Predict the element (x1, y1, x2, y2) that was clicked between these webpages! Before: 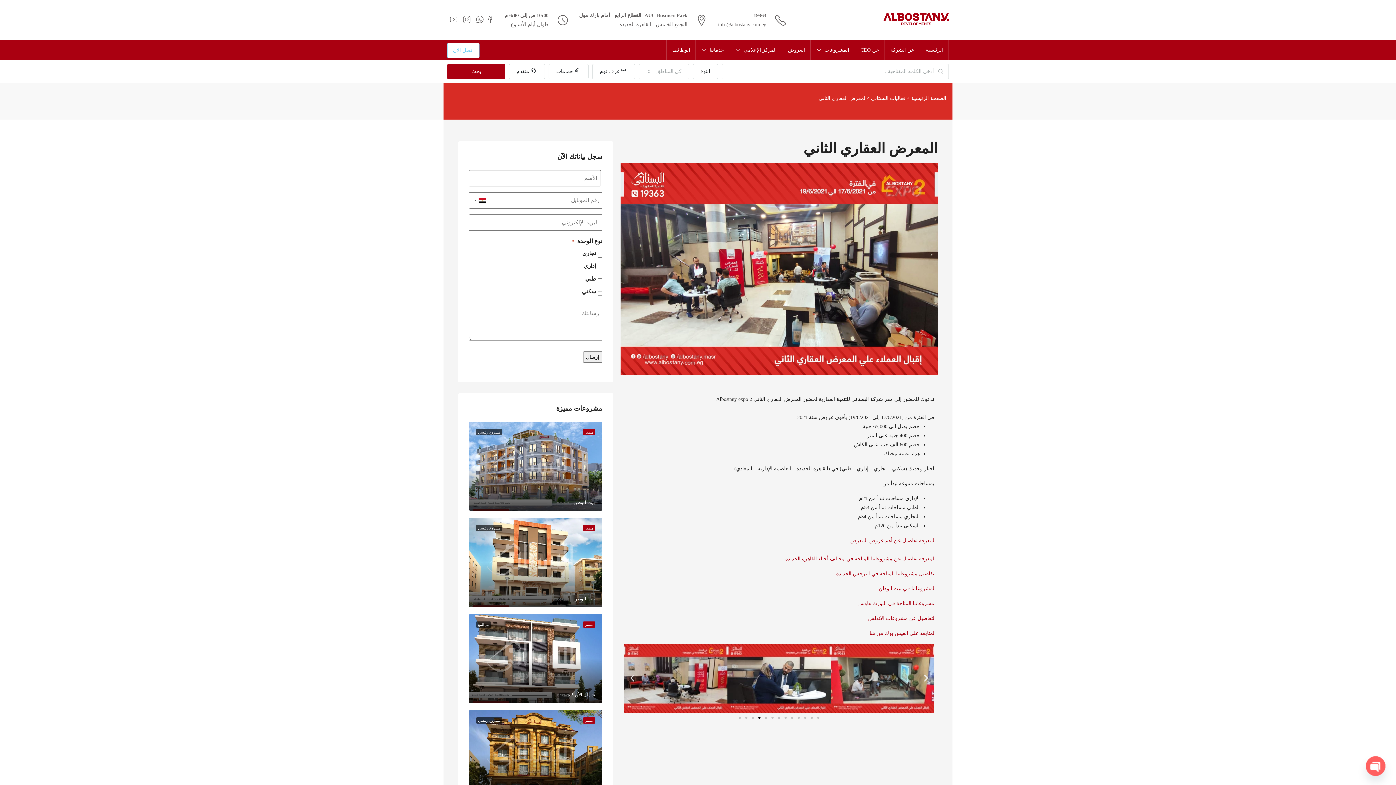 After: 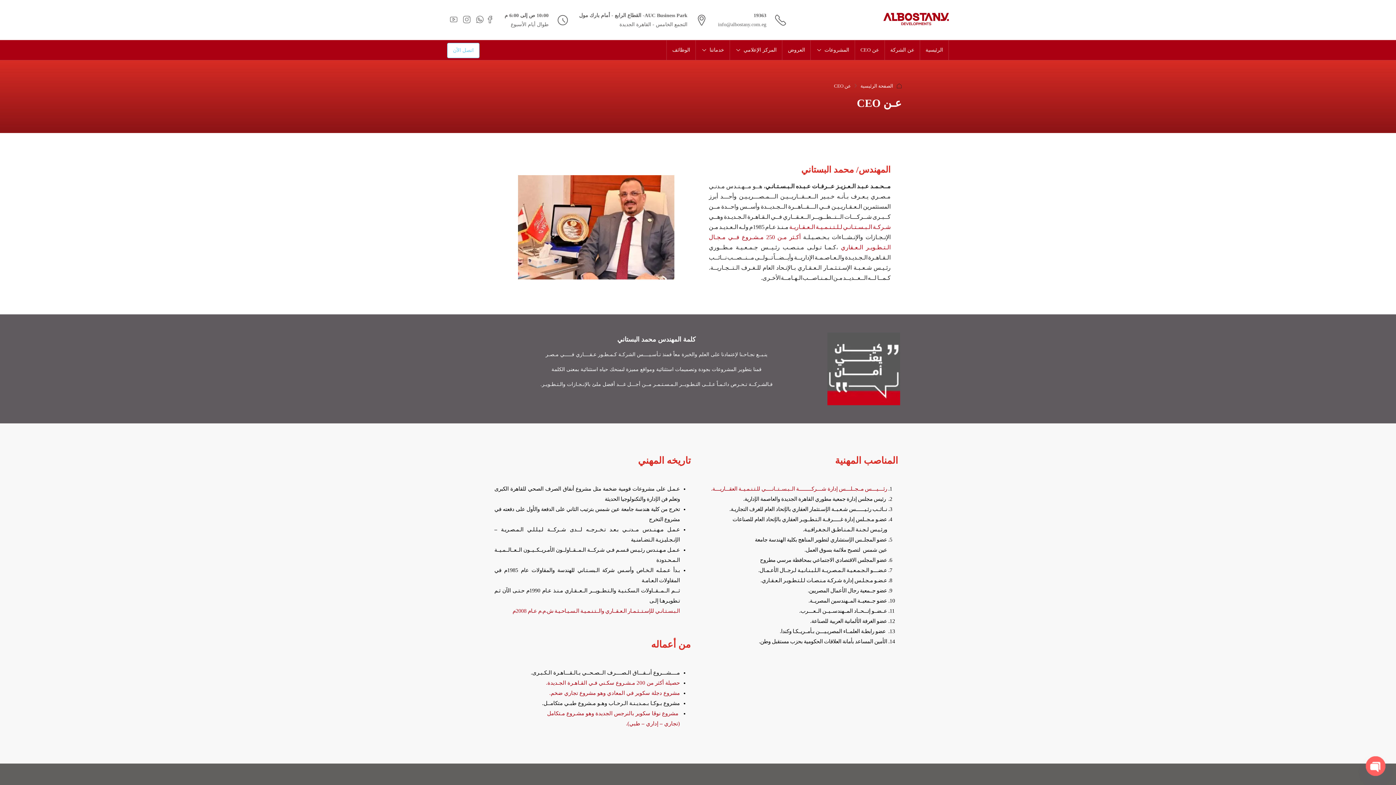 Action: label: عن CEO bbox: (855, 40, 884, 60)